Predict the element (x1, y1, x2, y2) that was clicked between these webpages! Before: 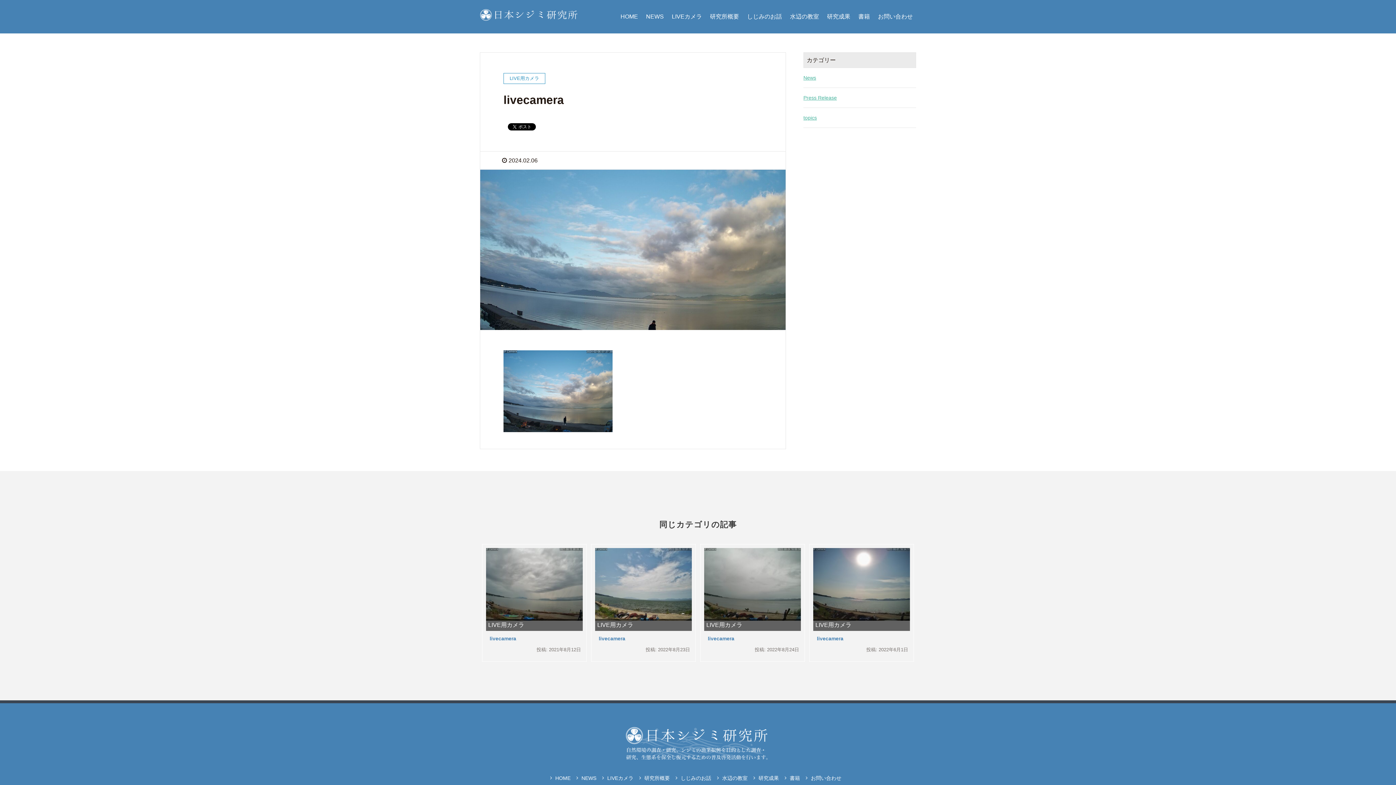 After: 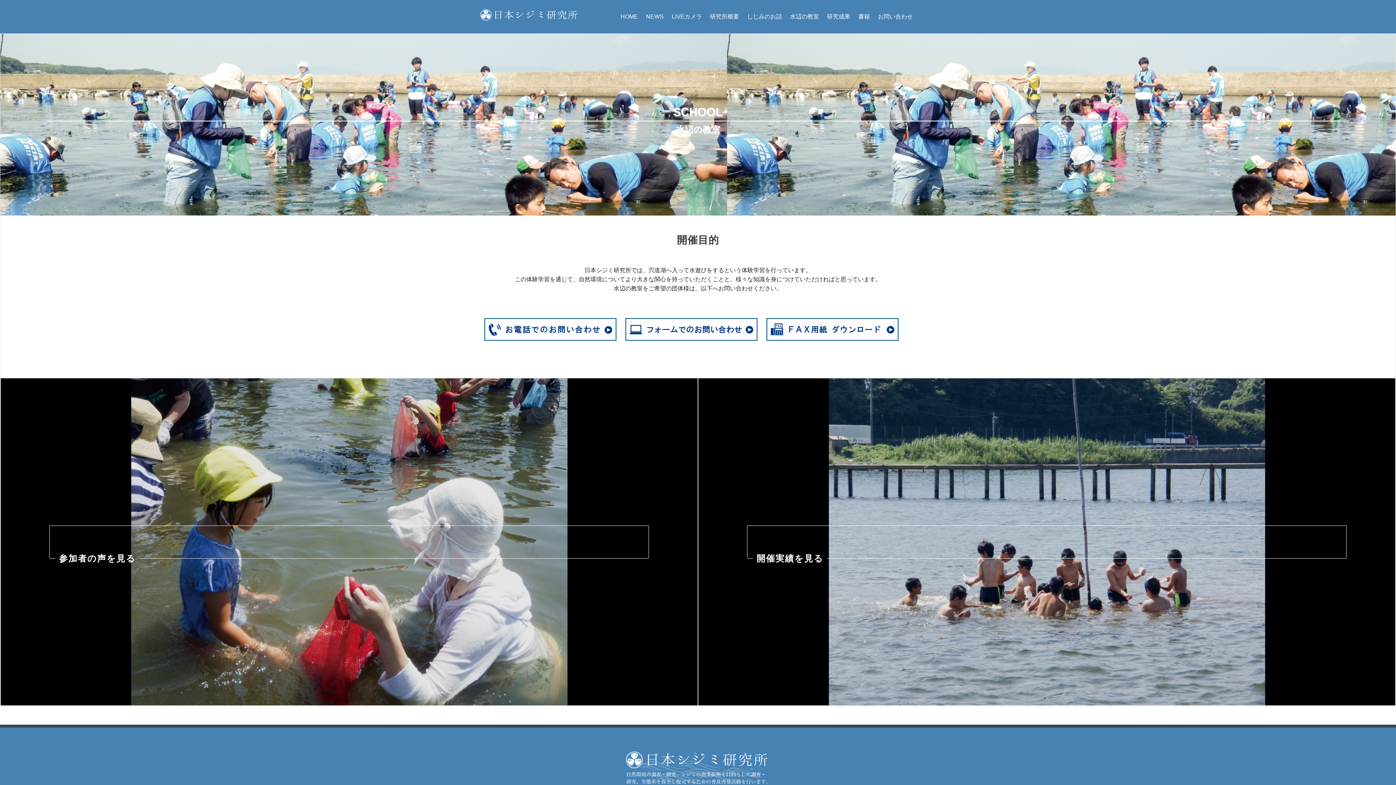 Action: bbox: (786, 0, 822, 33) label: 水辺の教室